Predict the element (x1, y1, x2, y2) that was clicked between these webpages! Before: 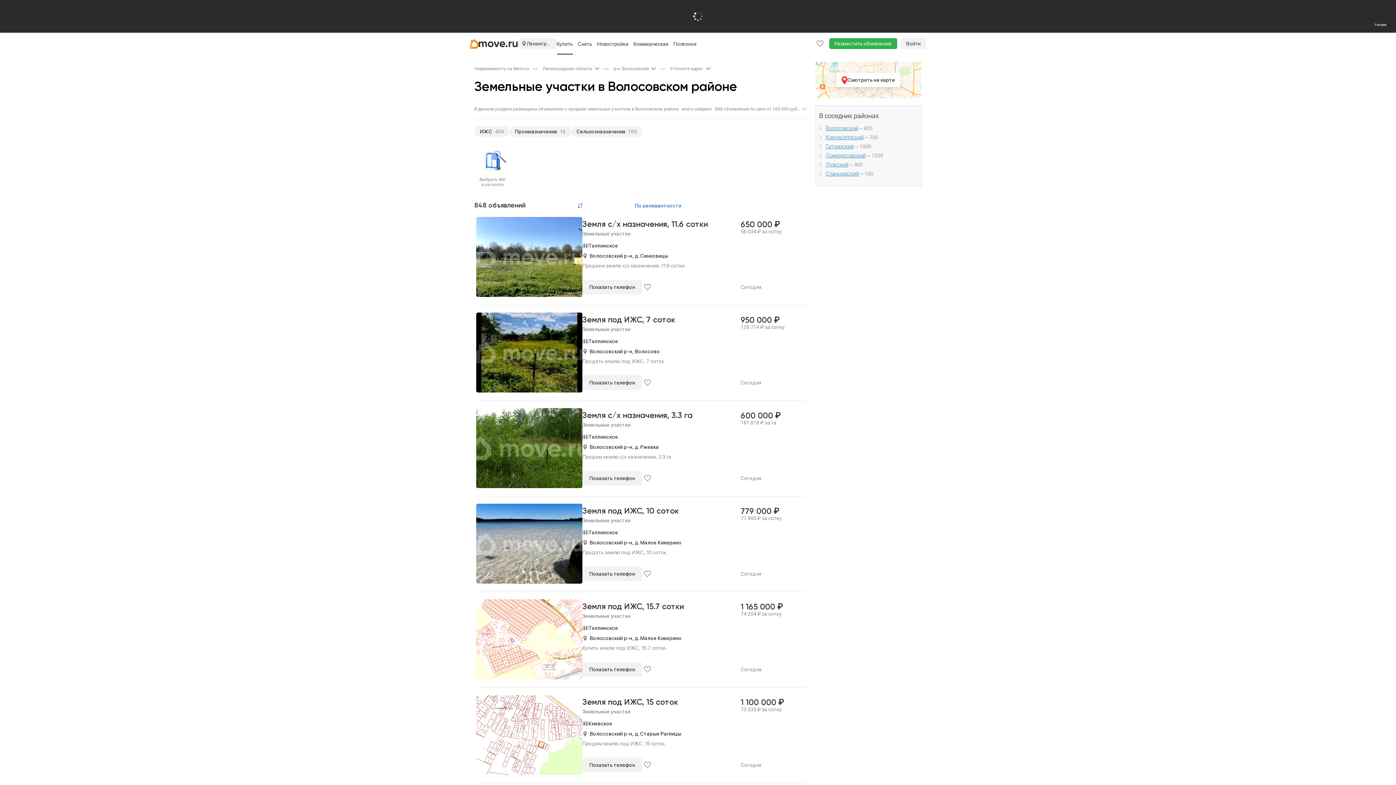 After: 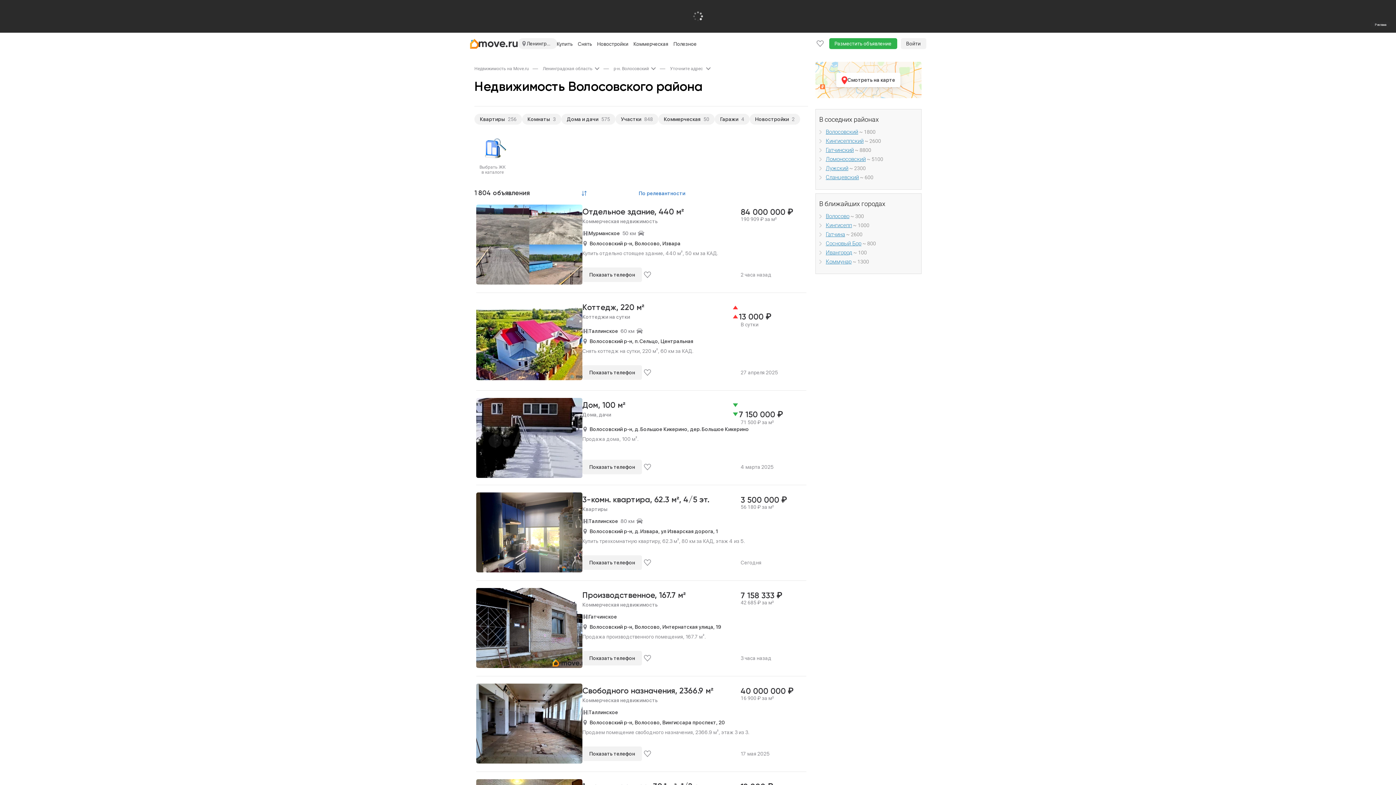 Action: label: Волосовский р-н,  bbox: (589, 539, 634, 545)